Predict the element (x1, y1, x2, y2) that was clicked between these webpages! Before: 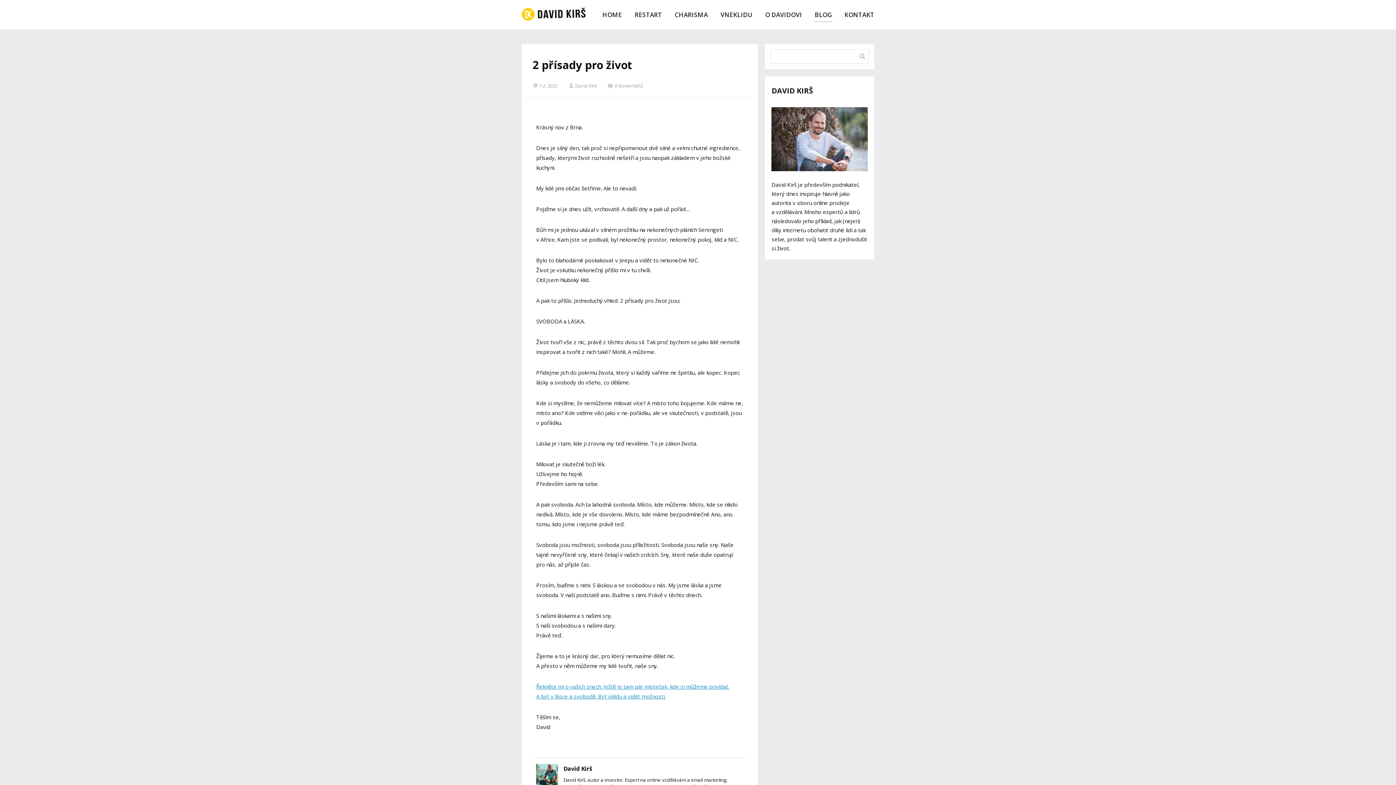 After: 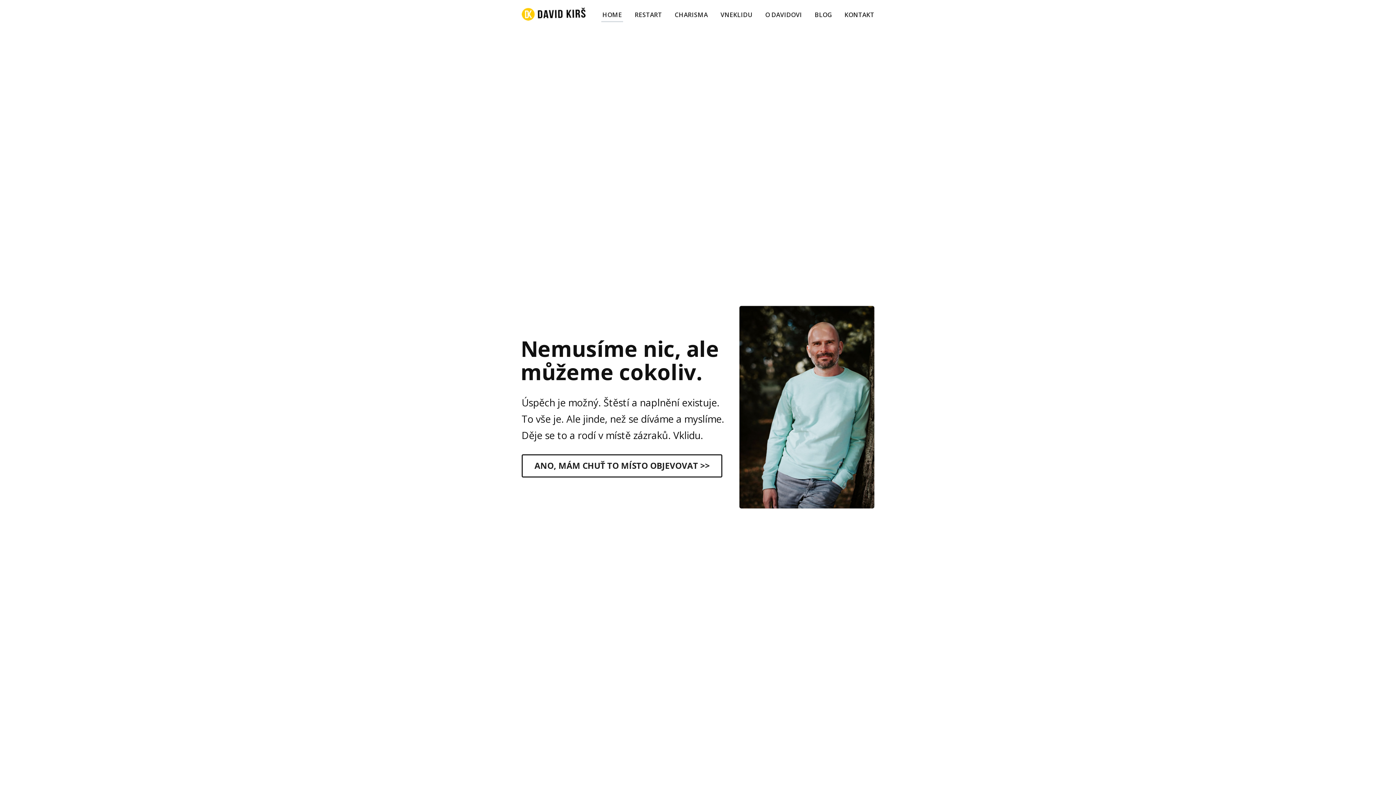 Action: bbox: (602, 7, 622, 22) label: HOME